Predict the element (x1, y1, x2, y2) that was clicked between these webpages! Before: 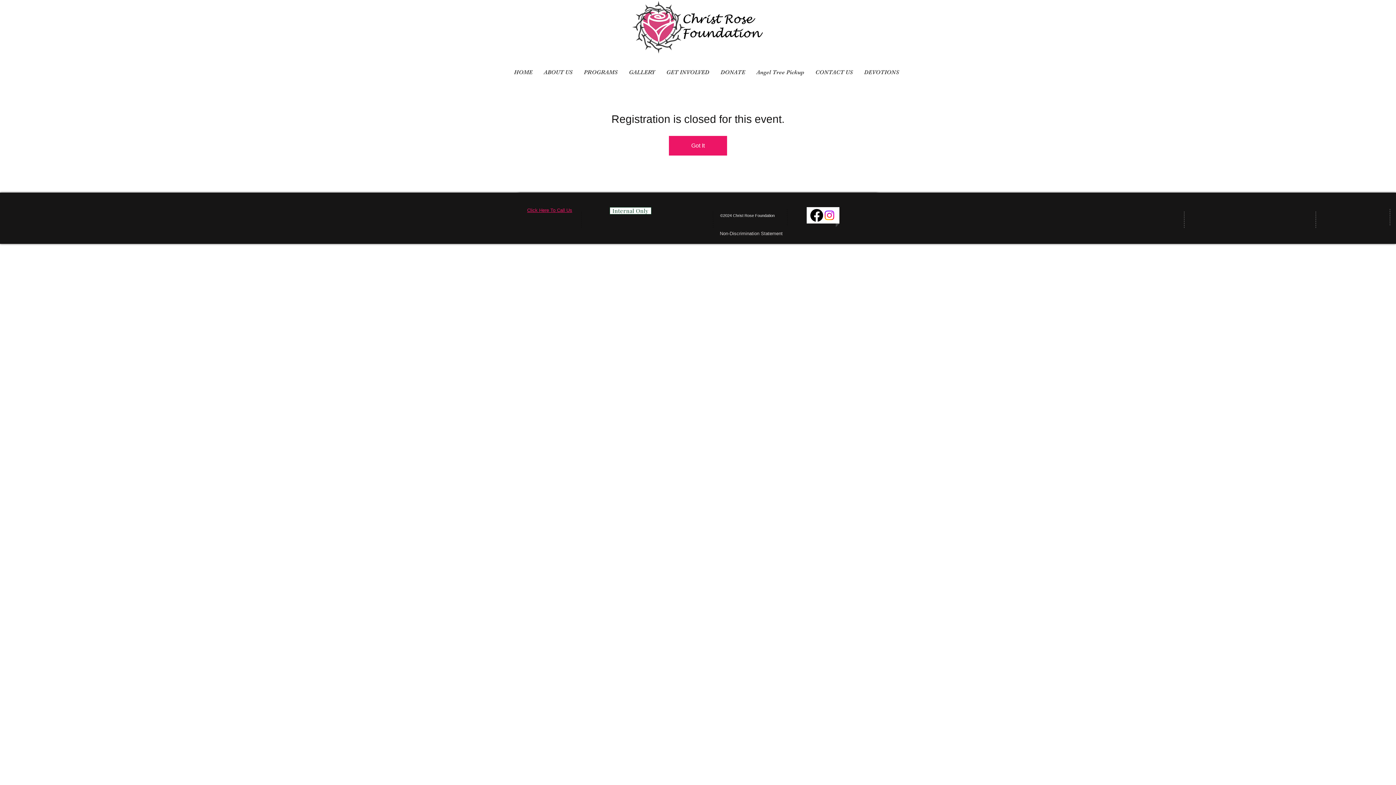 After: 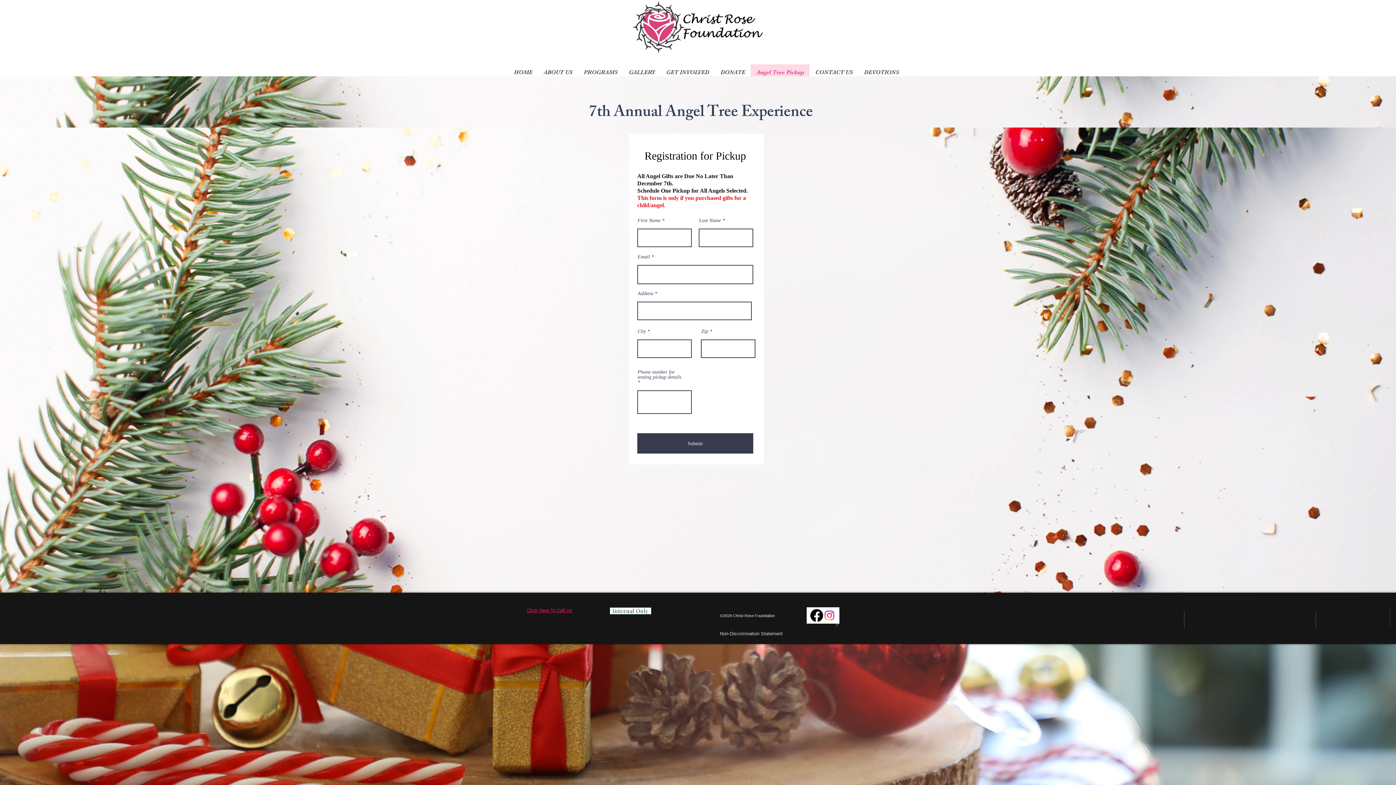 Action: label: Angel Tree Pickup bbox: (750, 64, 809, 80)